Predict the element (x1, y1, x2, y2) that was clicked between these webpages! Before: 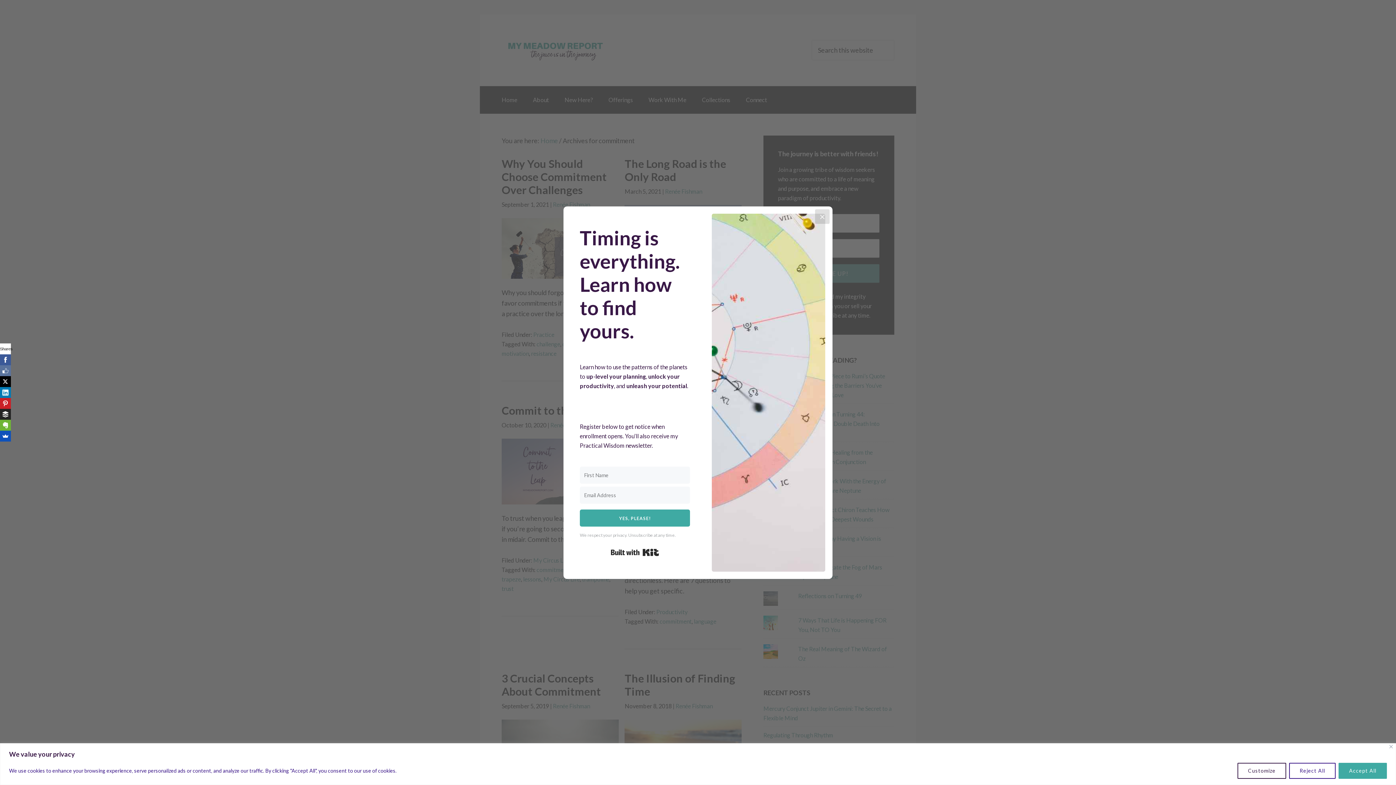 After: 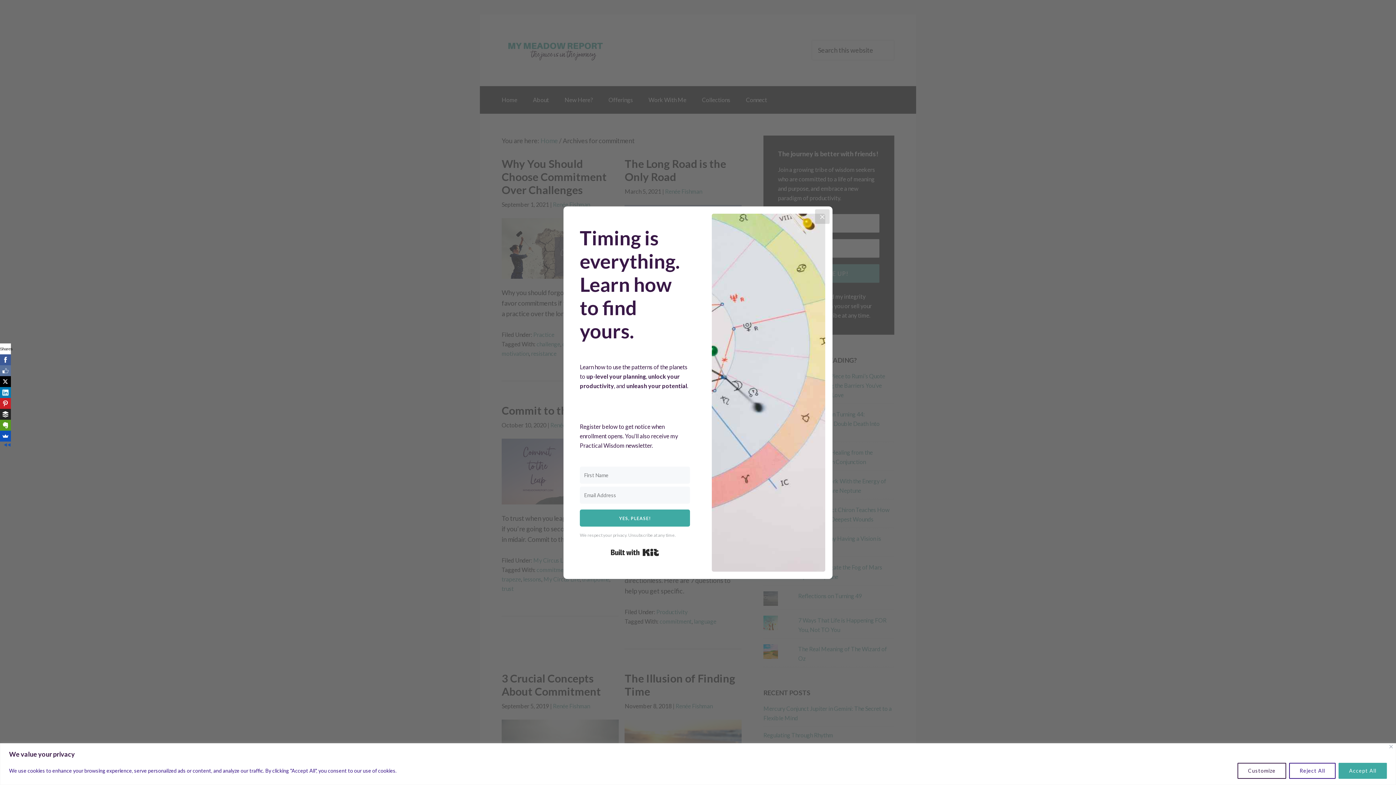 Action: bbox: (-2, 420, 8, 430)